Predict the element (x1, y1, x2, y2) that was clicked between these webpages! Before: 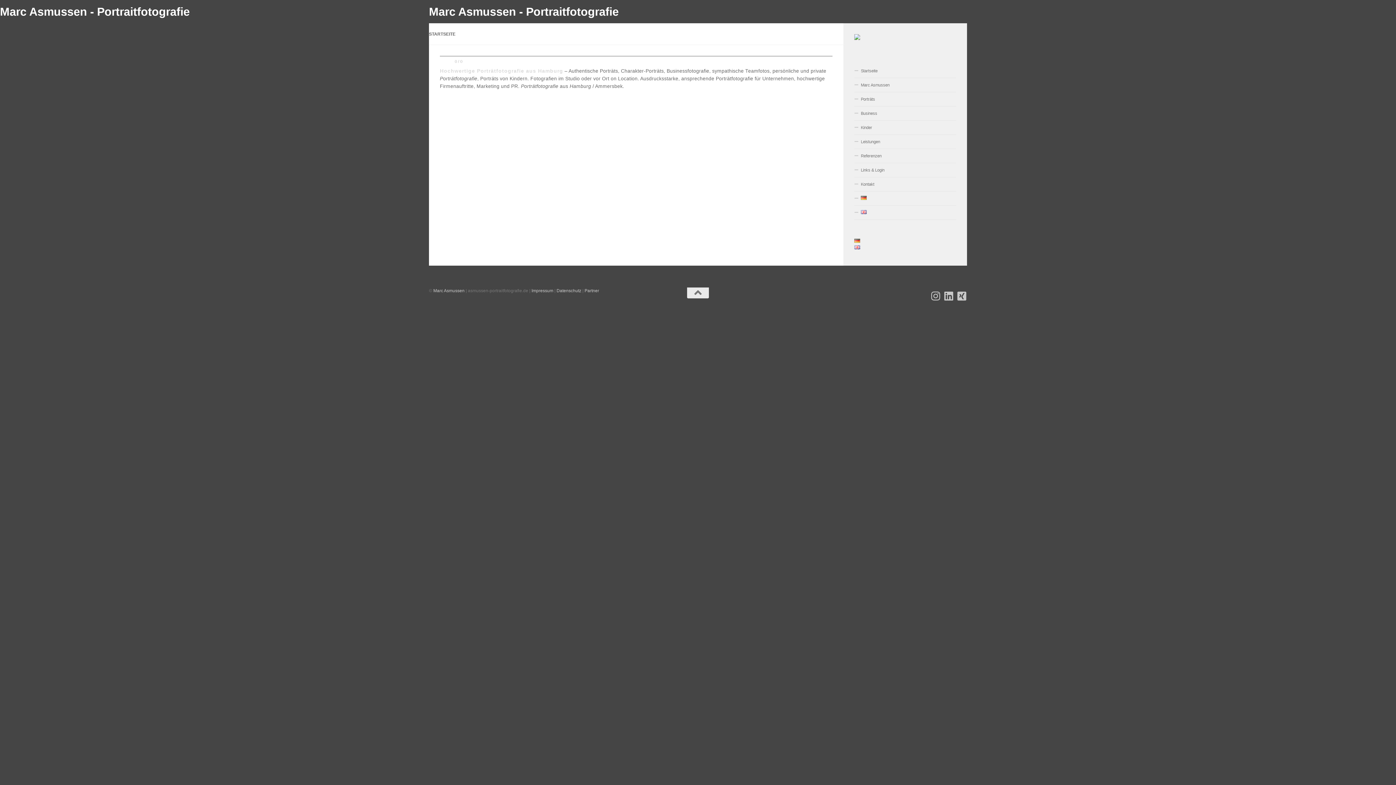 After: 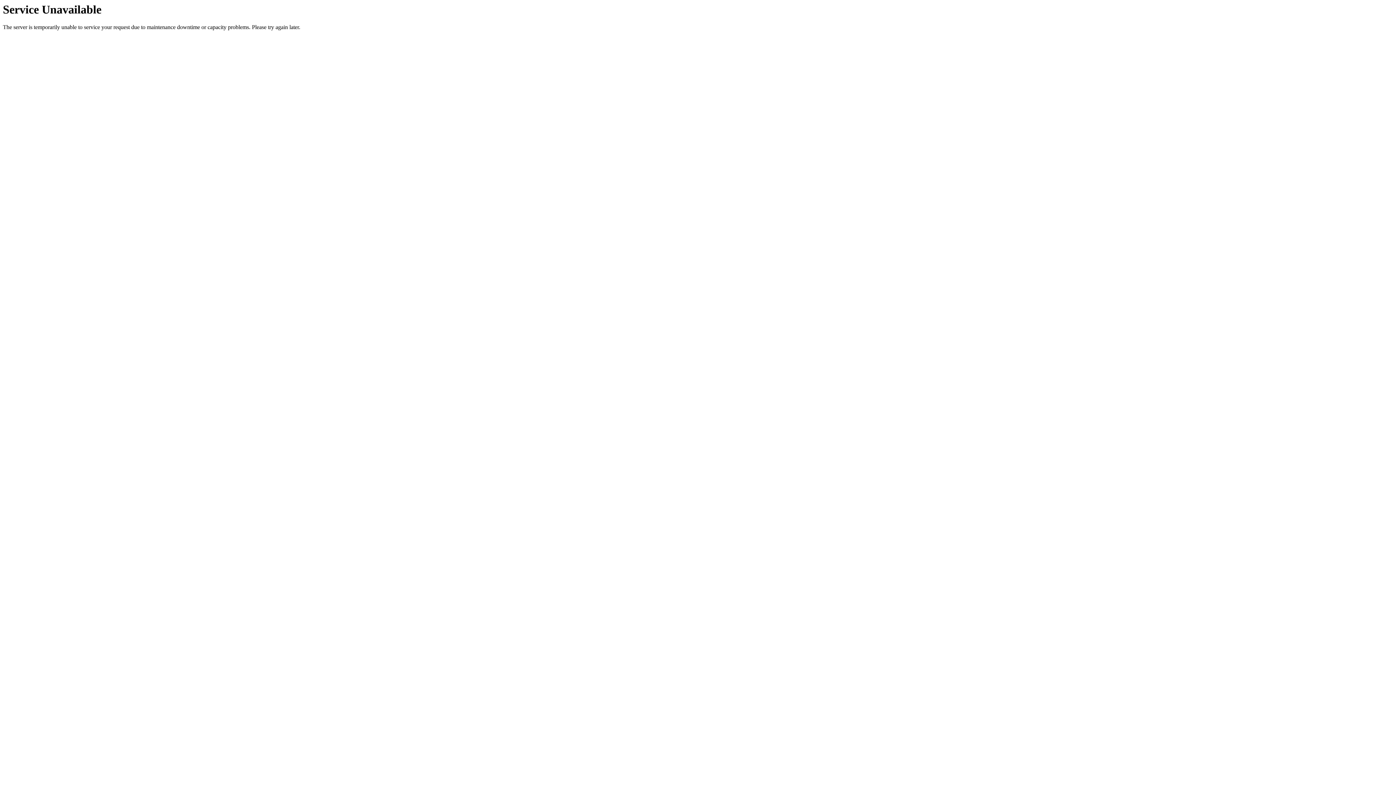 Action: bbox: (854, 92, 956, 106) label: Porträts